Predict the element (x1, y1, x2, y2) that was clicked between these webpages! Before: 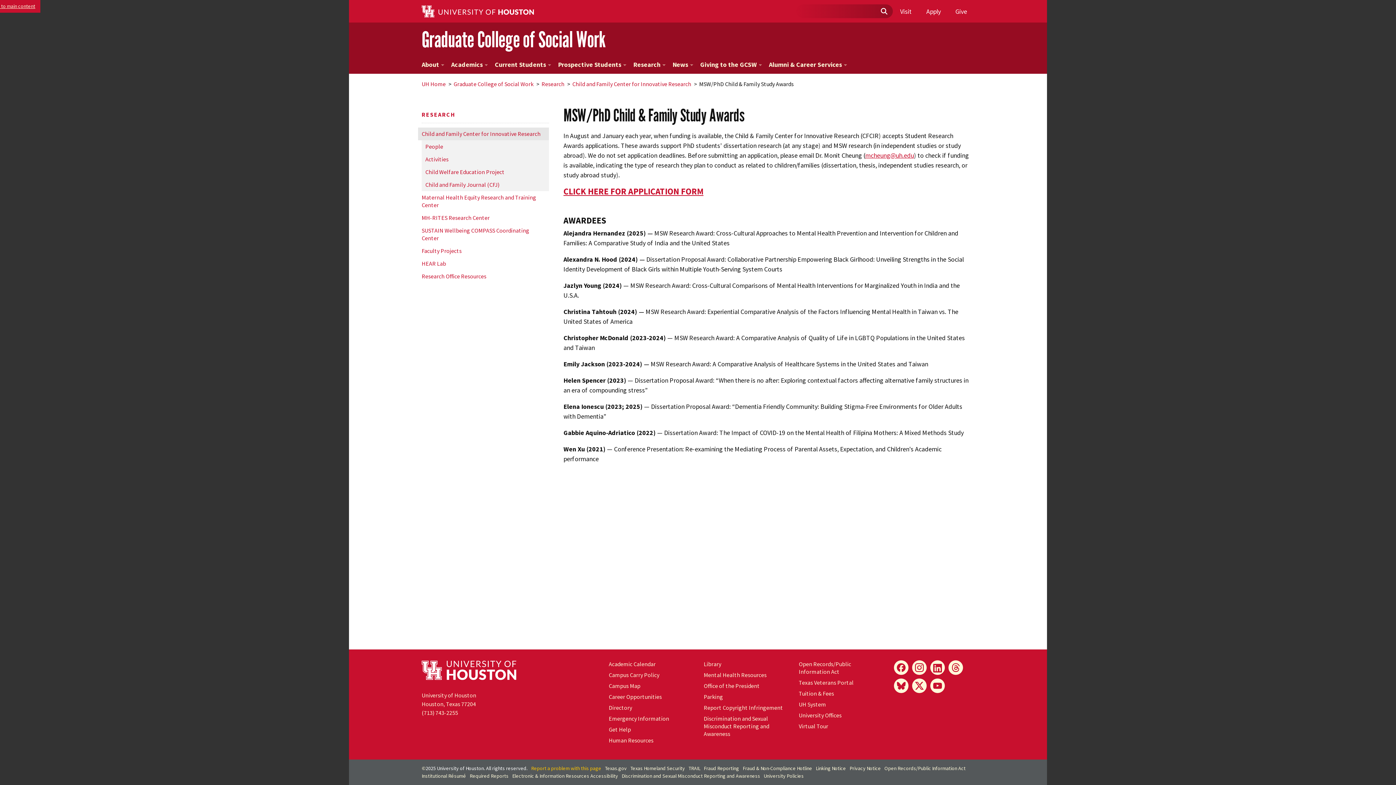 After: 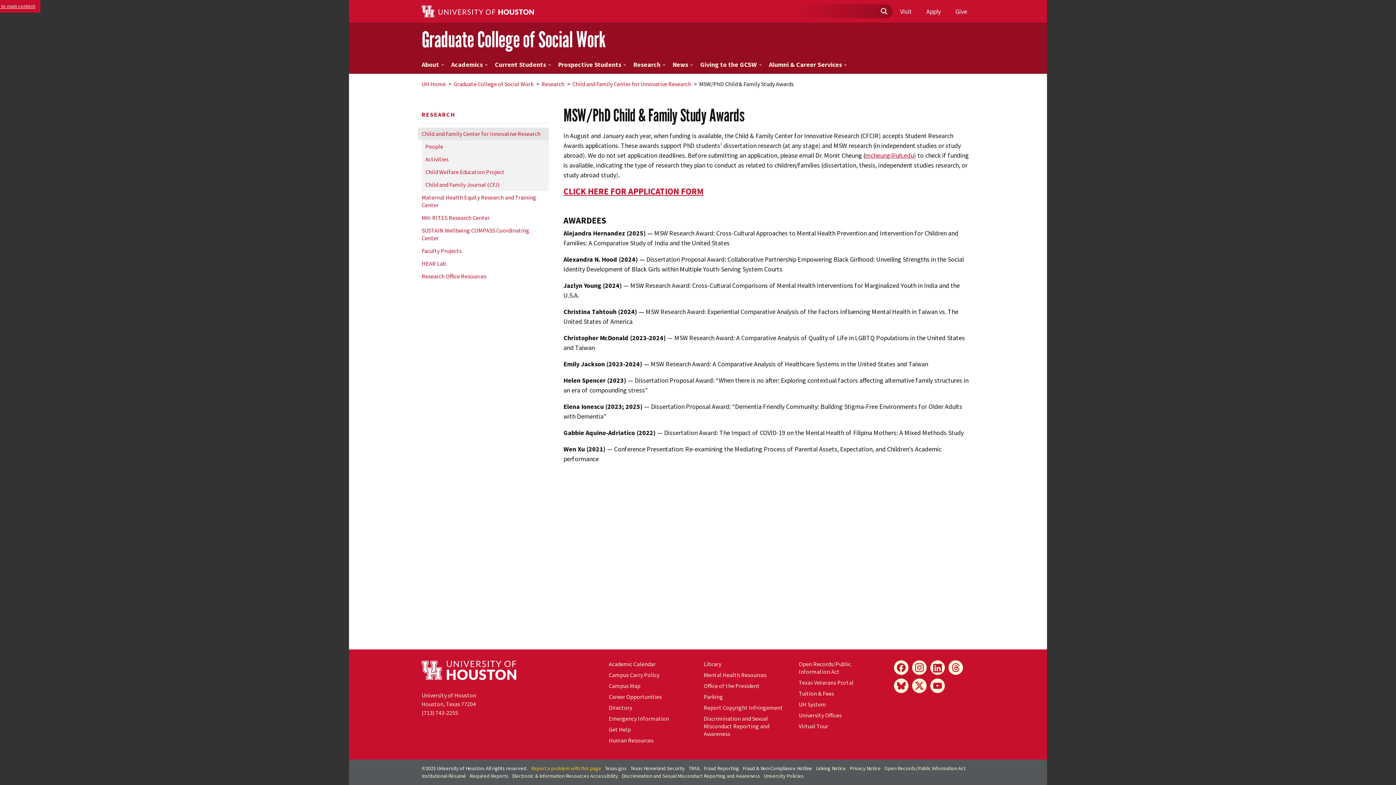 Action: label: Fraud & Non-Compliance Hotline bbox: (742, 765, 812, 772)